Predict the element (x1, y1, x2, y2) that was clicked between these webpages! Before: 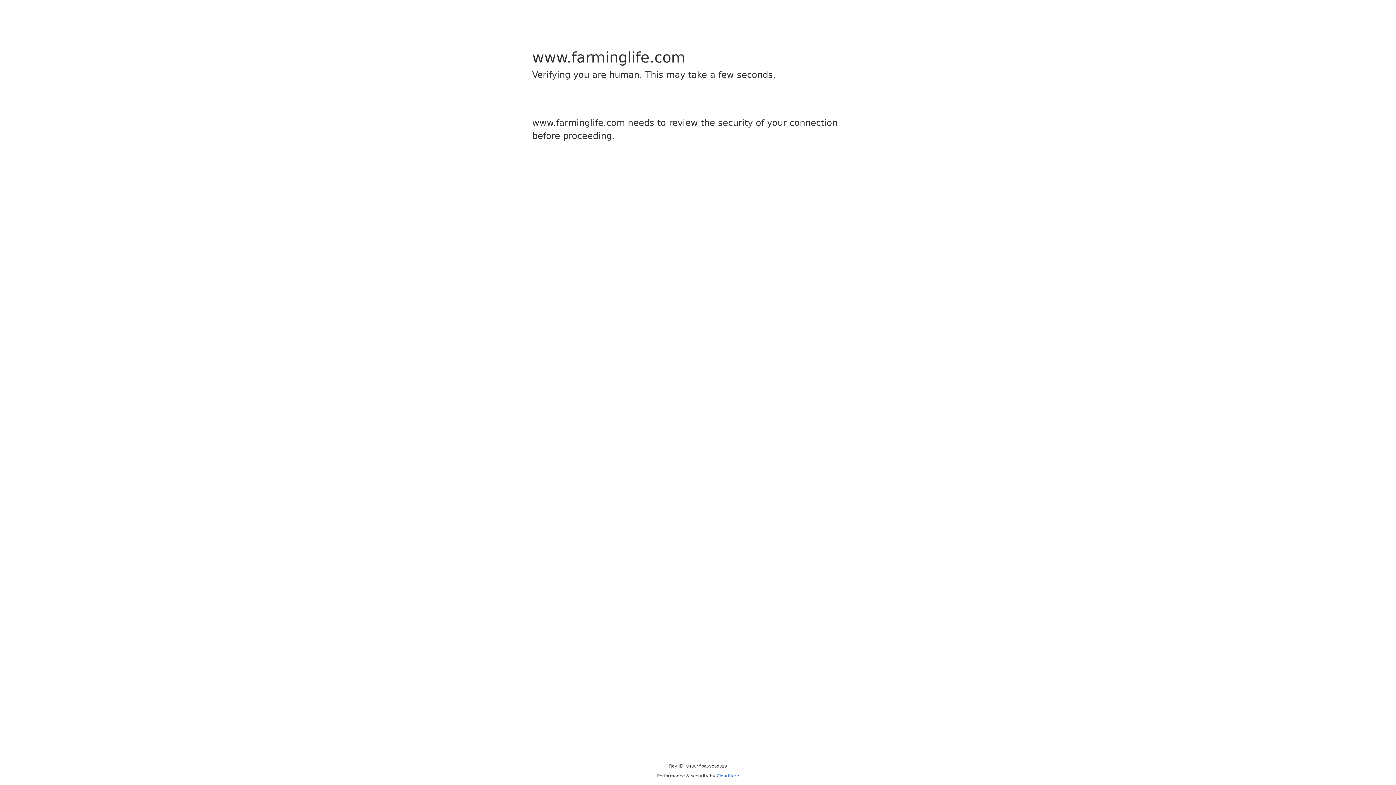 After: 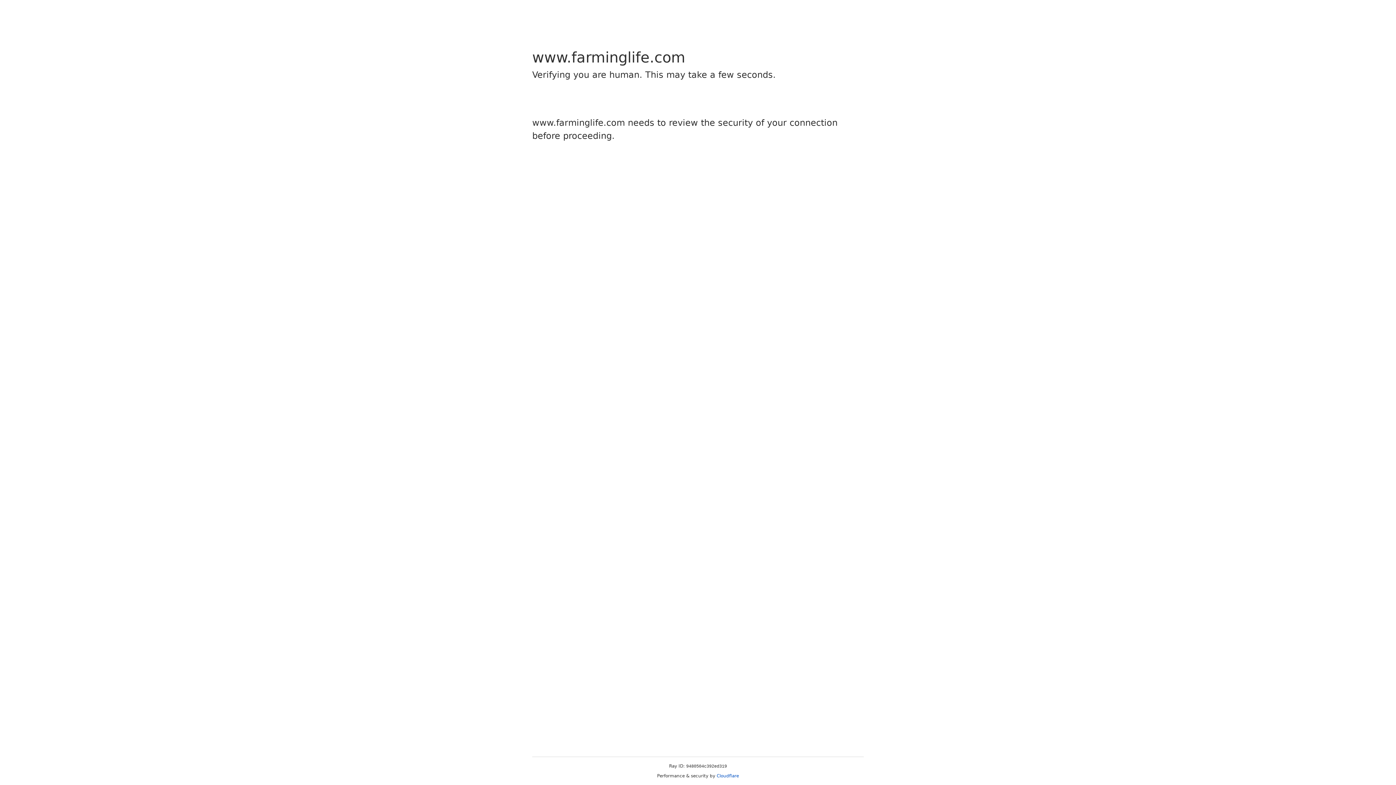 Action: bbox: (716, 773, 739, 778) label: Cloudflare